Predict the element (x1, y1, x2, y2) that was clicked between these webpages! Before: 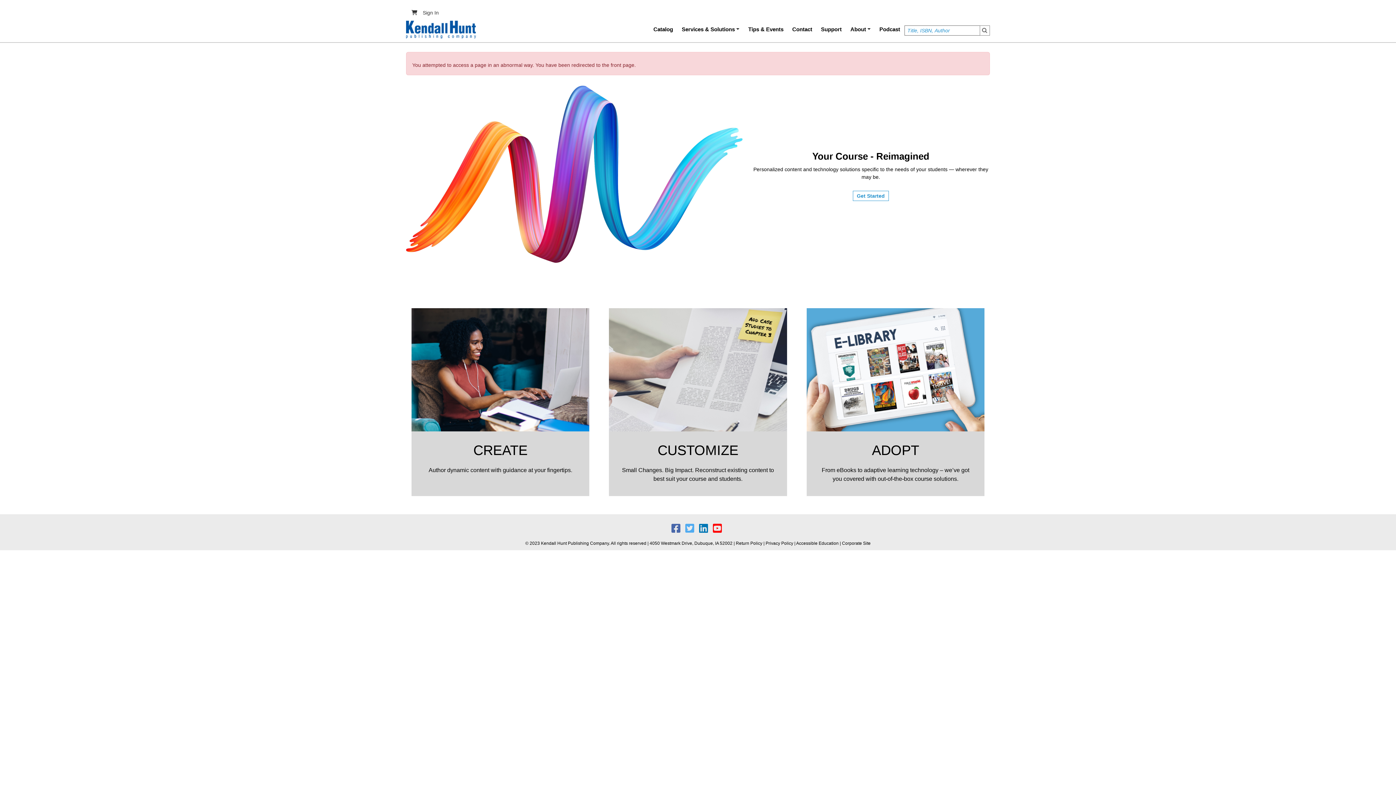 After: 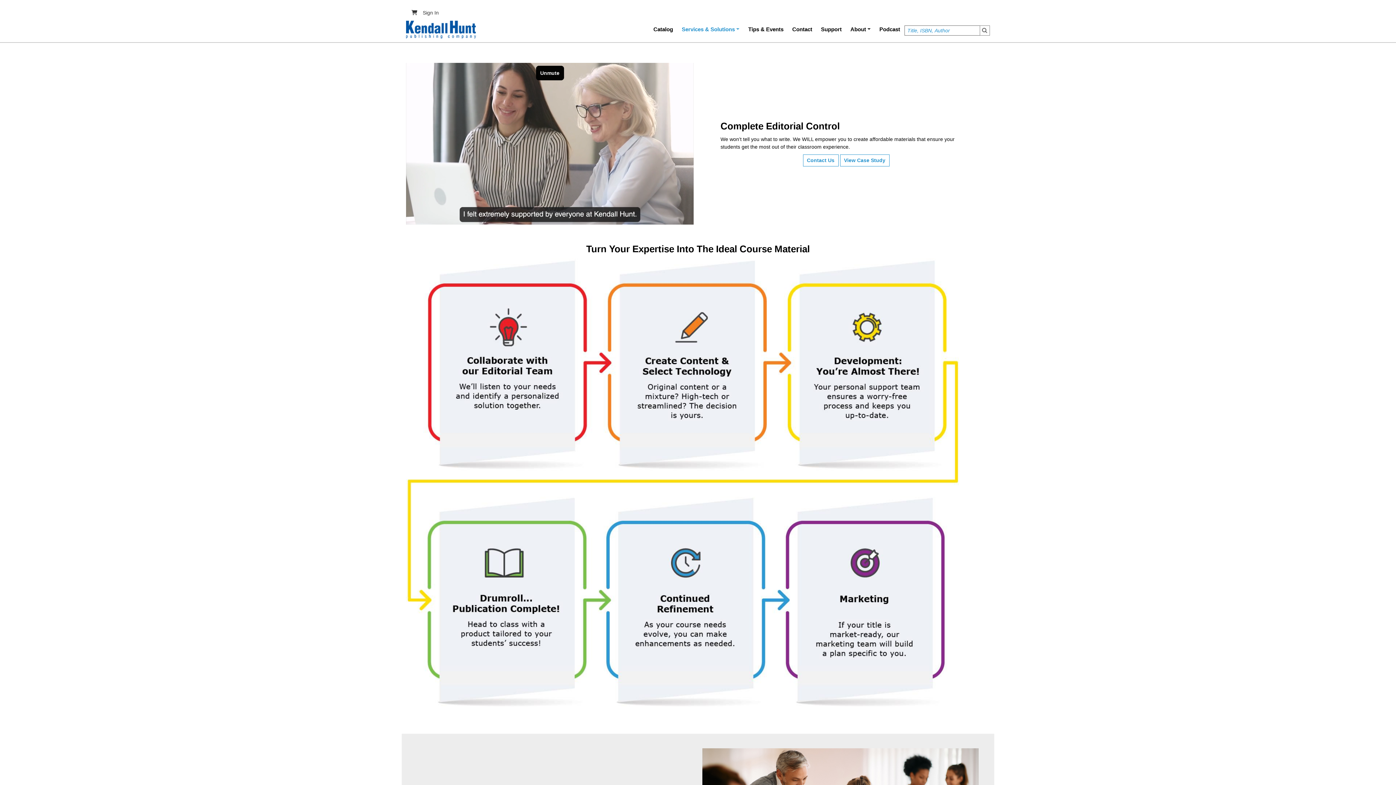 Action: bbox: (411, 308, 589, 431)